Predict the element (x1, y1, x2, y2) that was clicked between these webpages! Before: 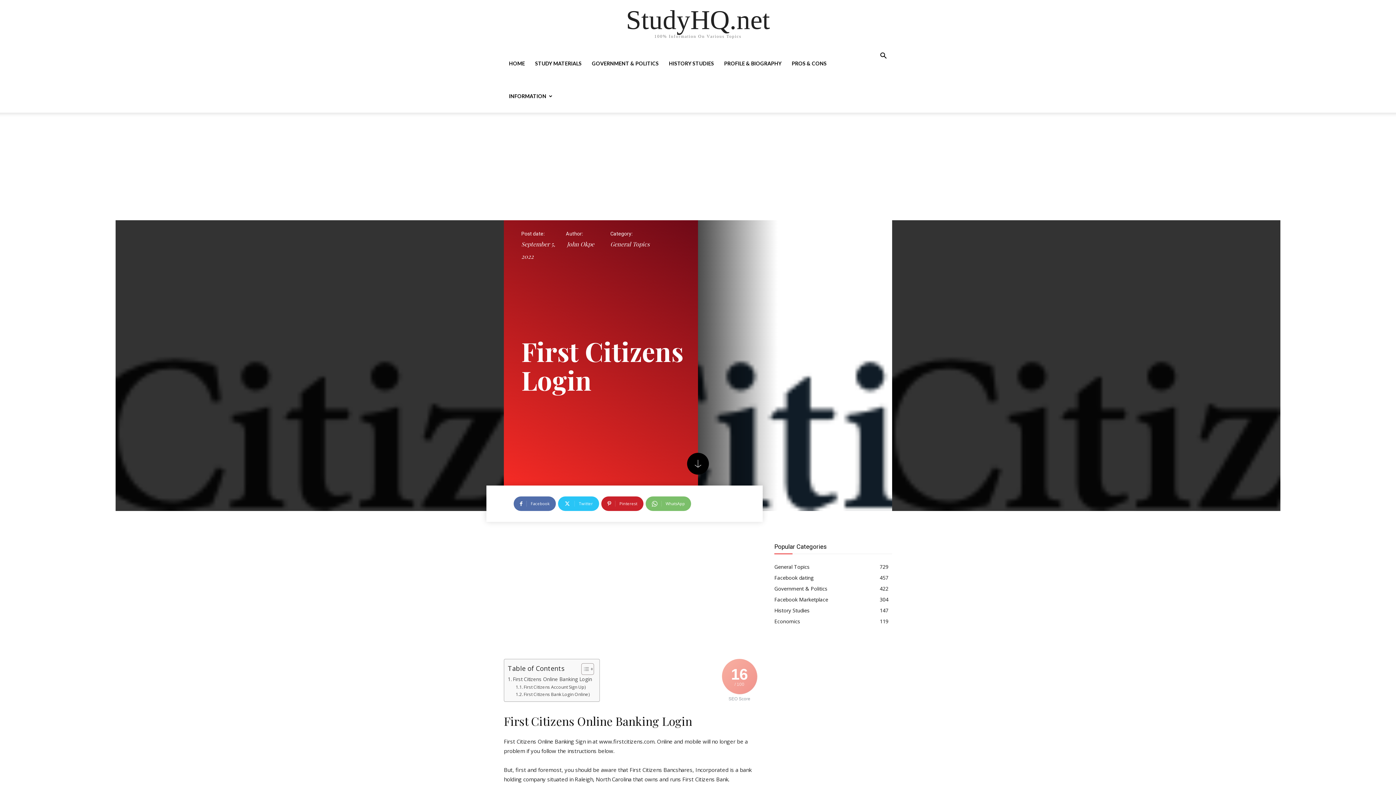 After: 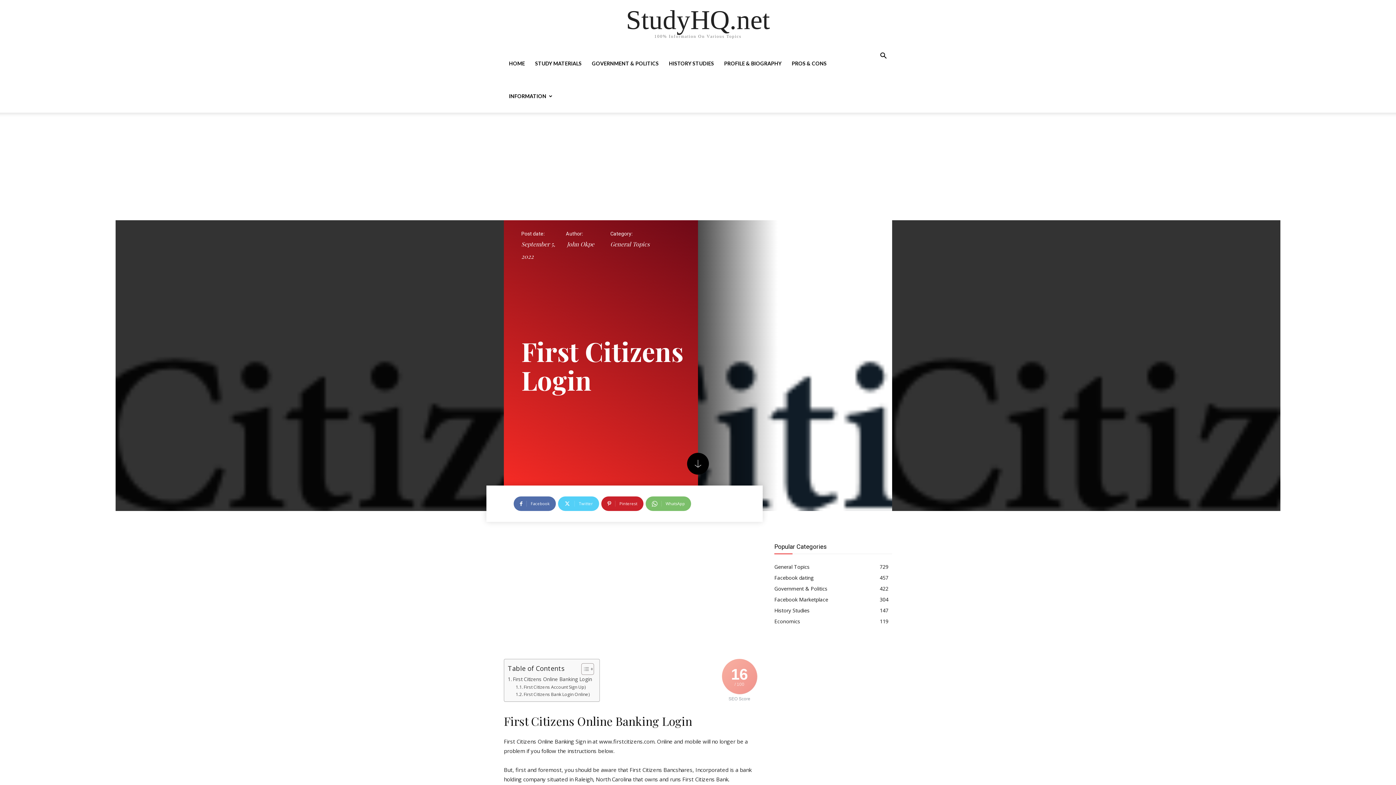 Action: bbox: (558, 496, 599, 511) label: Twitter